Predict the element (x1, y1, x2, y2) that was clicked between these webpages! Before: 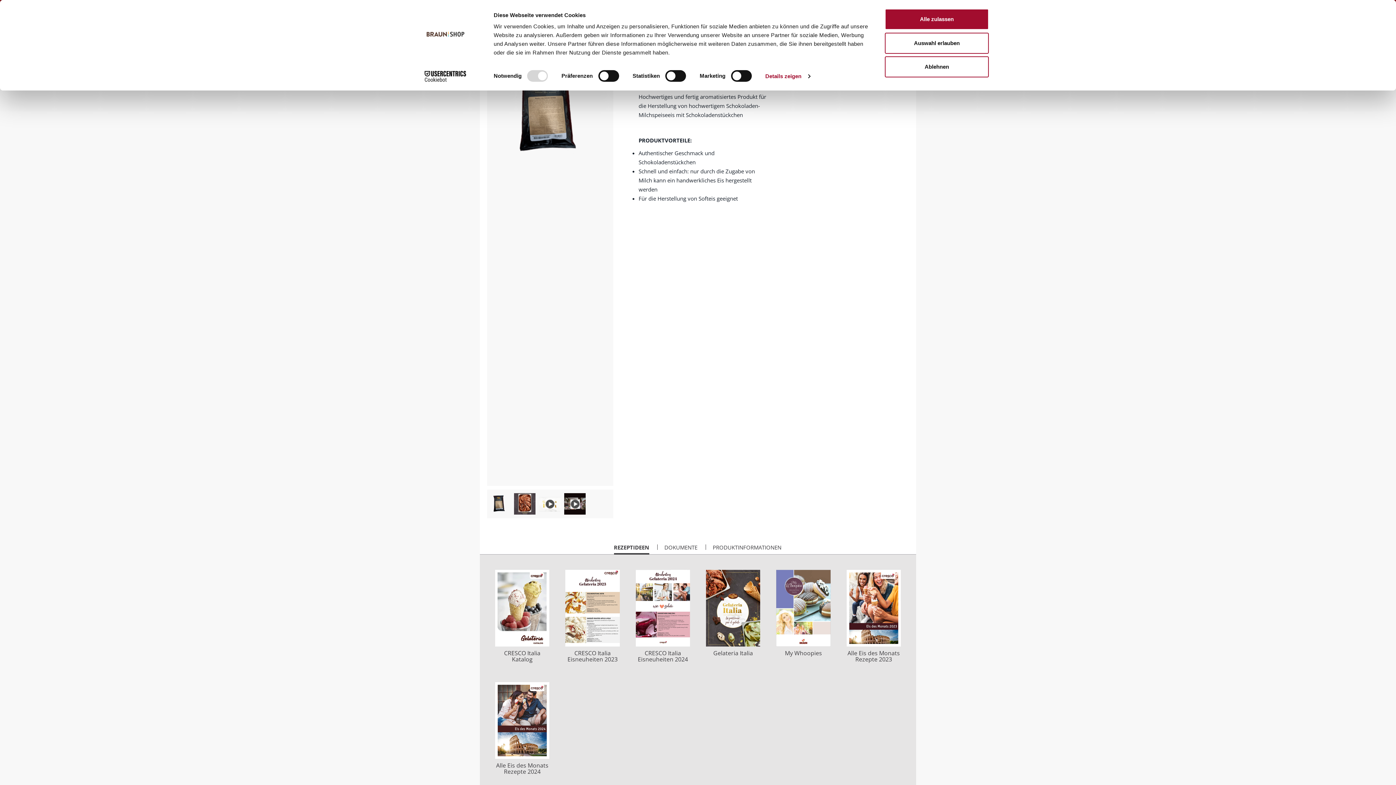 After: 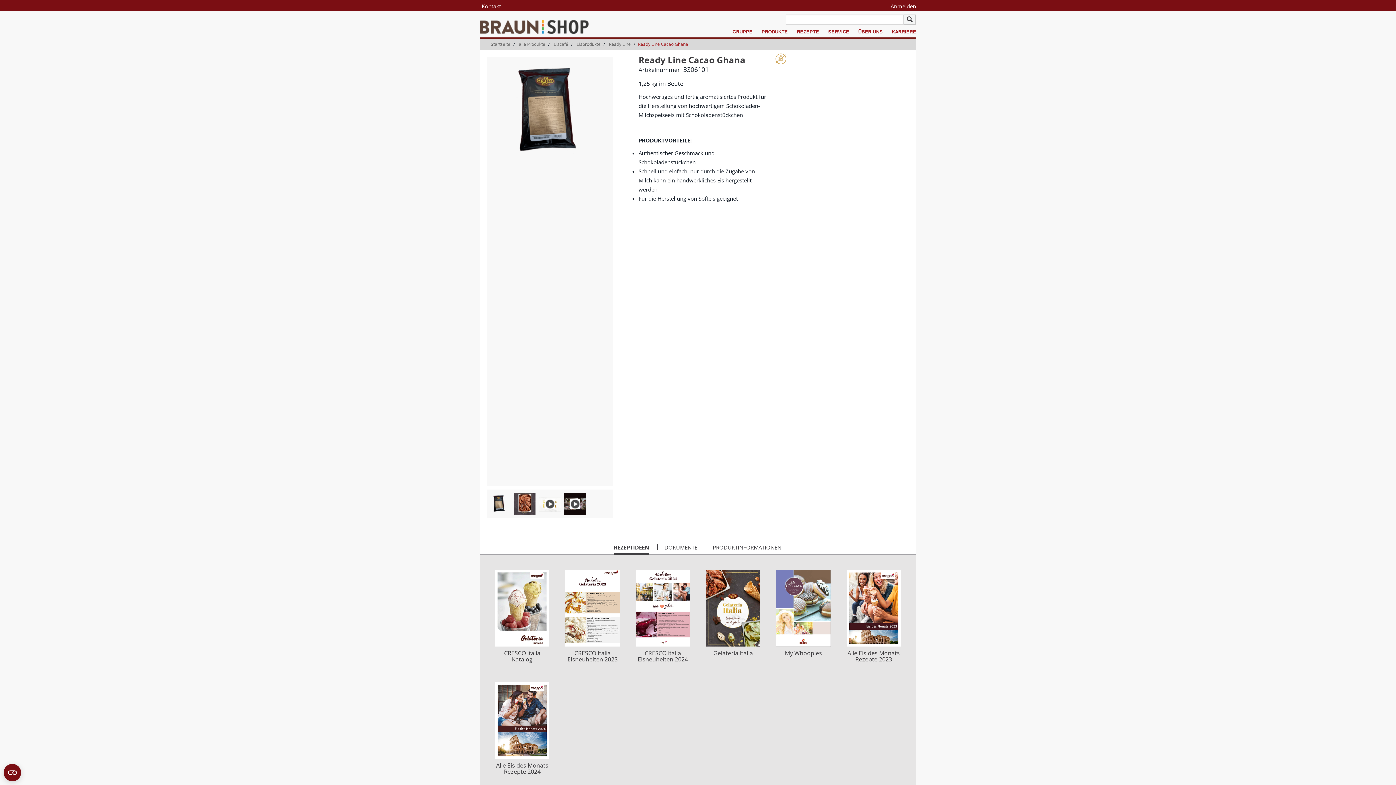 Action: label: Alle zulassen bbox: (885, 8, 989, 29)